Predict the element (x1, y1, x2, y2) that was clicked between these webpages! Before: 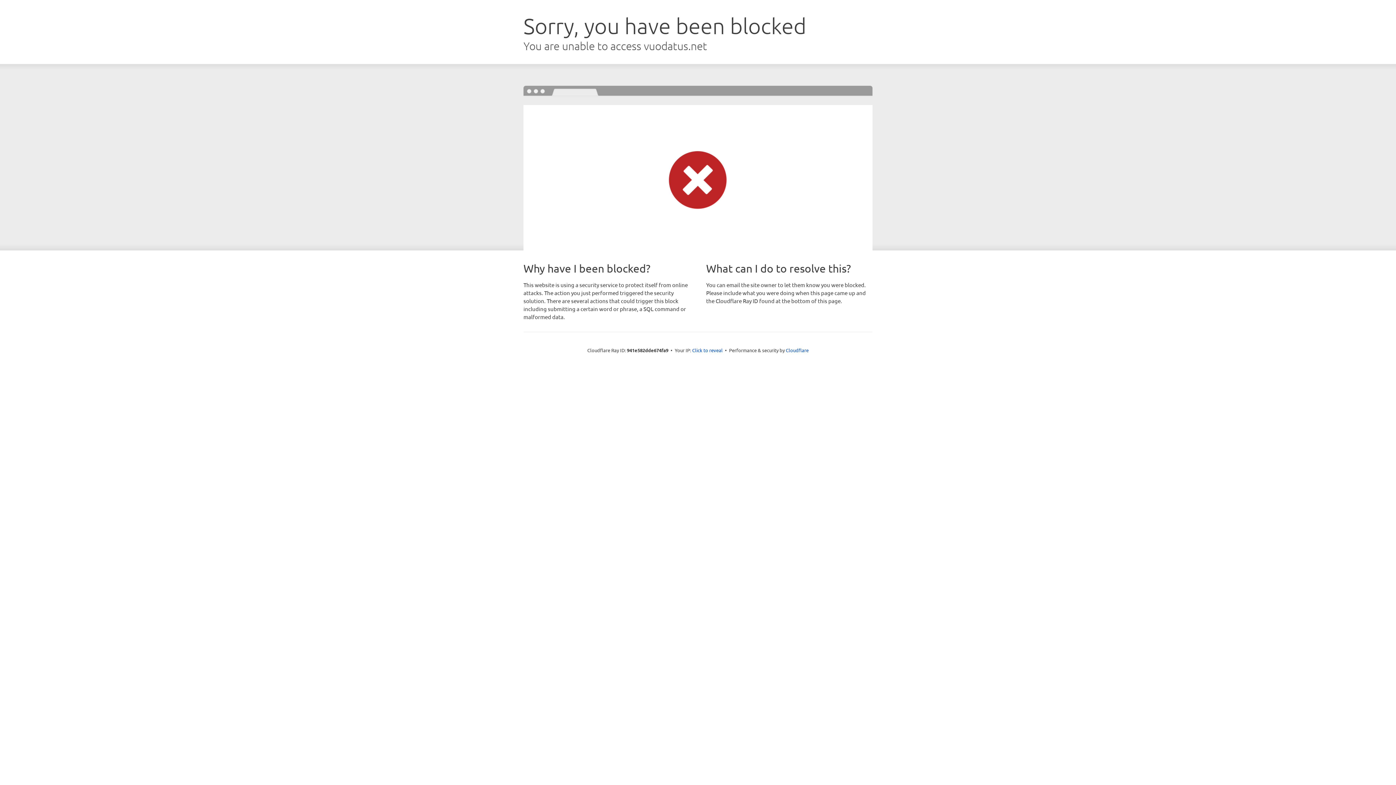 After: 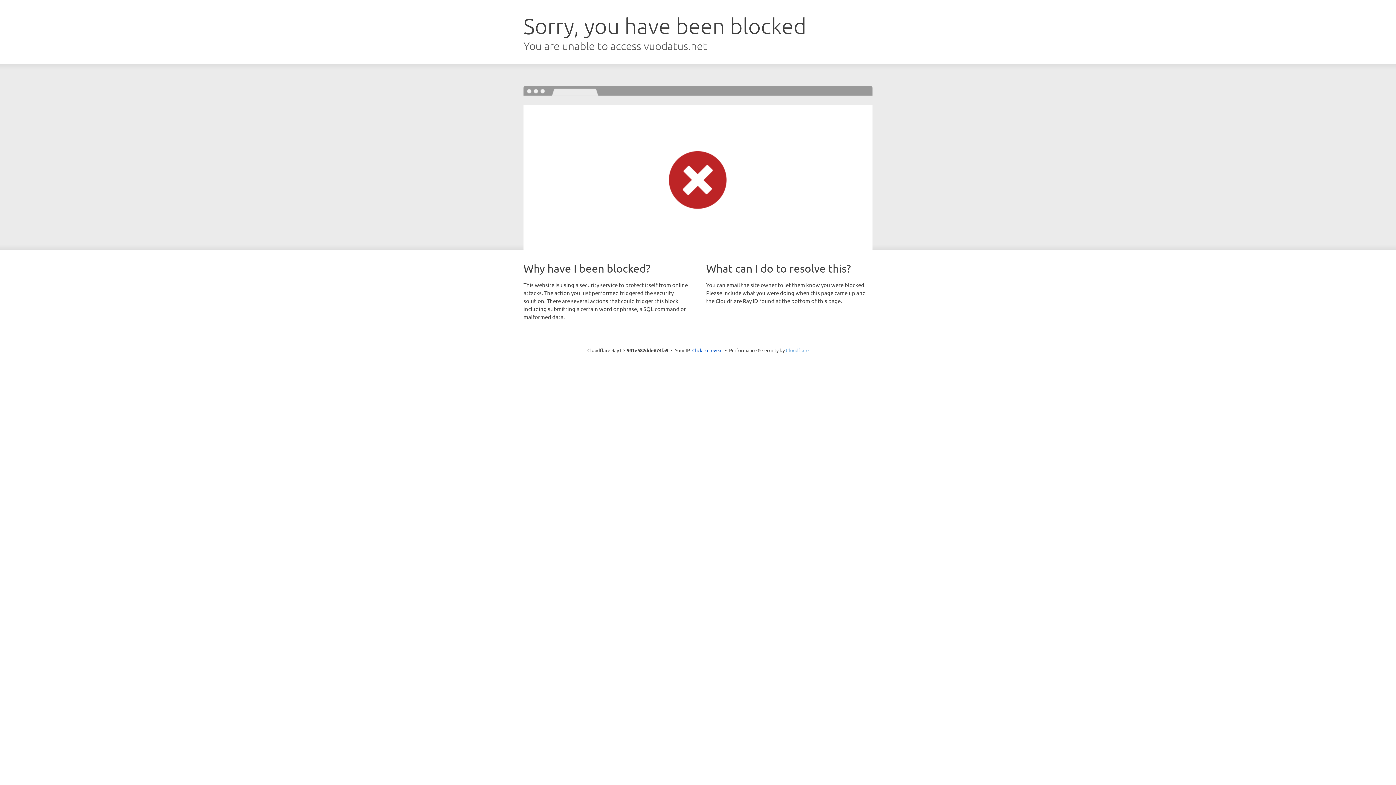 Action: bbox: (786, 347, 808, 353) label: Cloudflare